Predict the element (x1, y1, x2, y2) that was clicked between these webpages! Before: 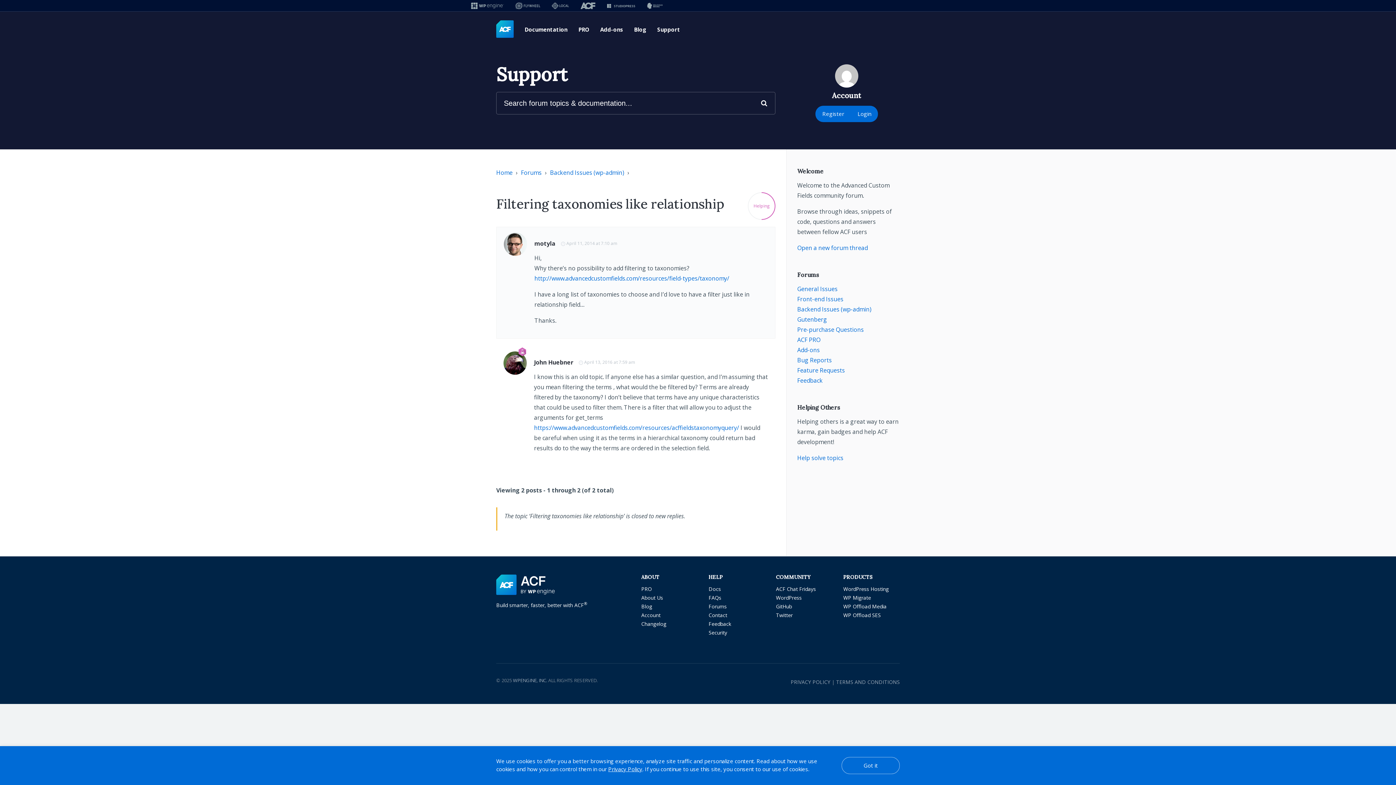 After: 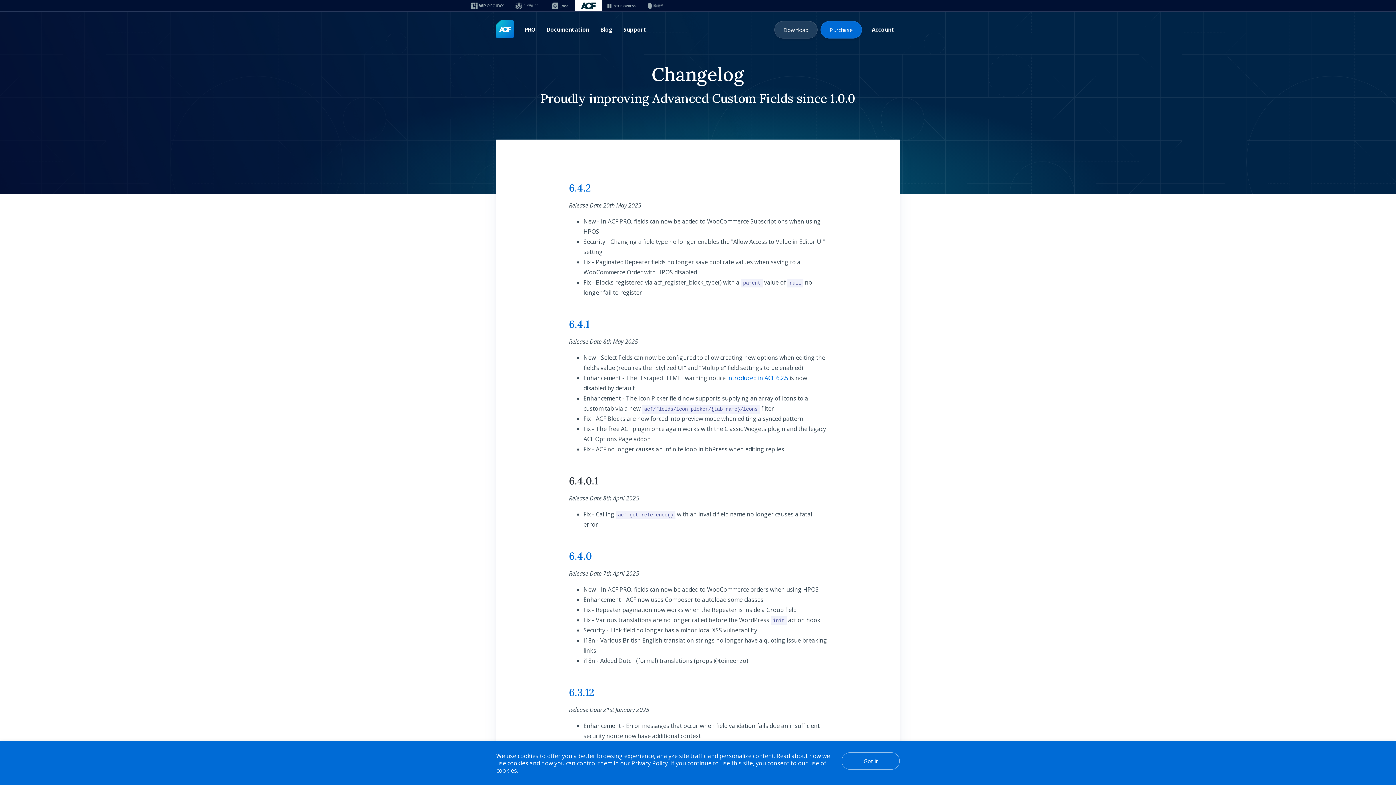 Action: label: Changelog bbox: (641, 620, 666, 627)